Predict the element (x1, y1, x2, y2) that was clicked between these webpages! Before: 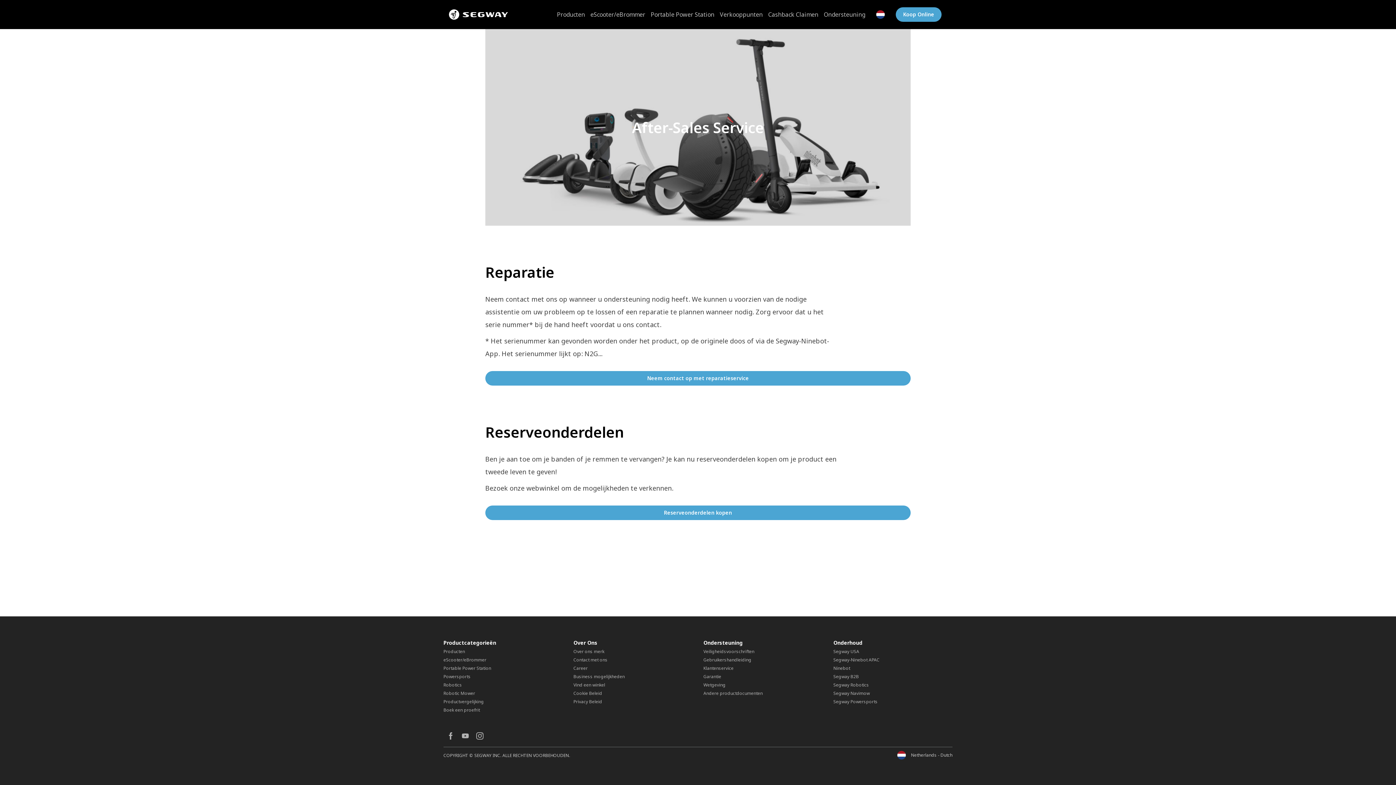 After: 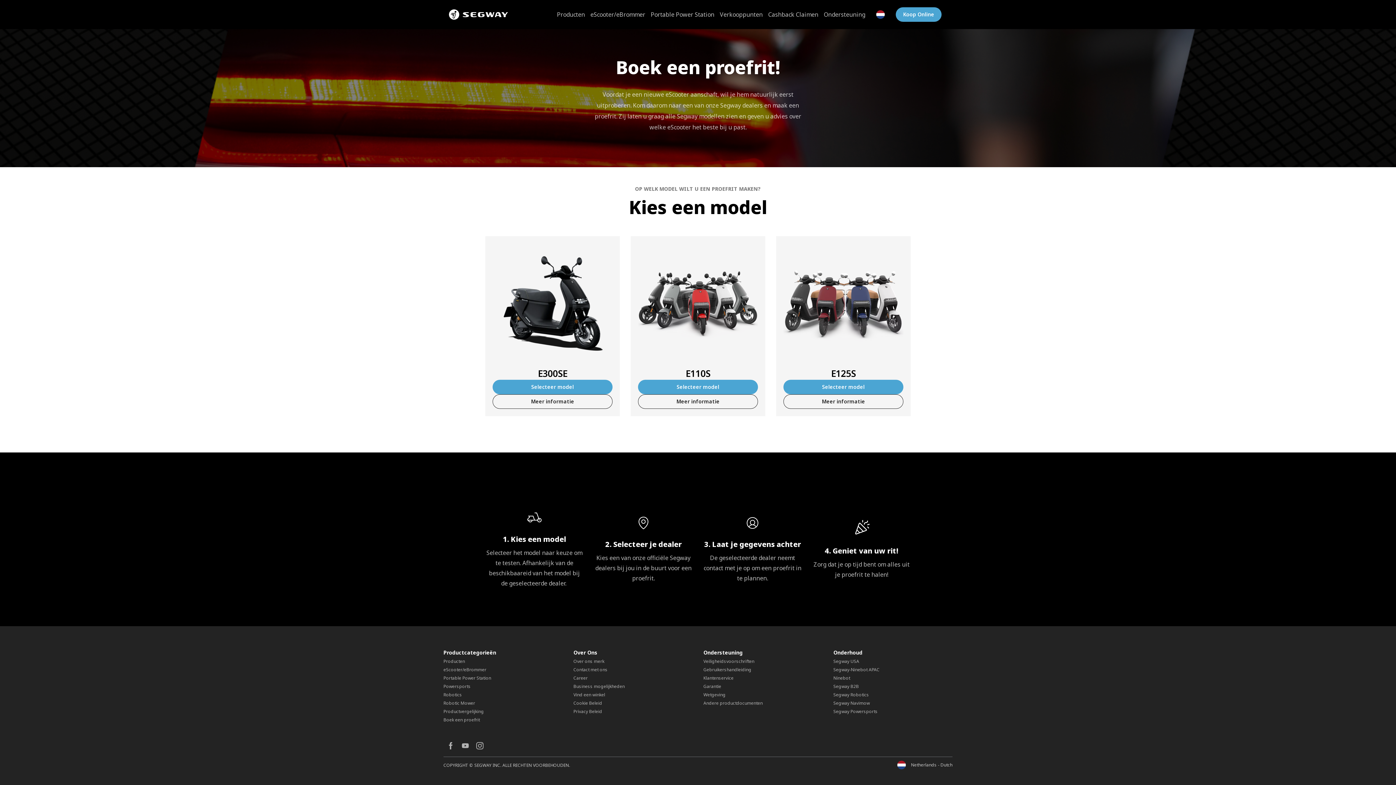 Action: bbox: (443, 707, 480, 713) label: Boek een proefrit